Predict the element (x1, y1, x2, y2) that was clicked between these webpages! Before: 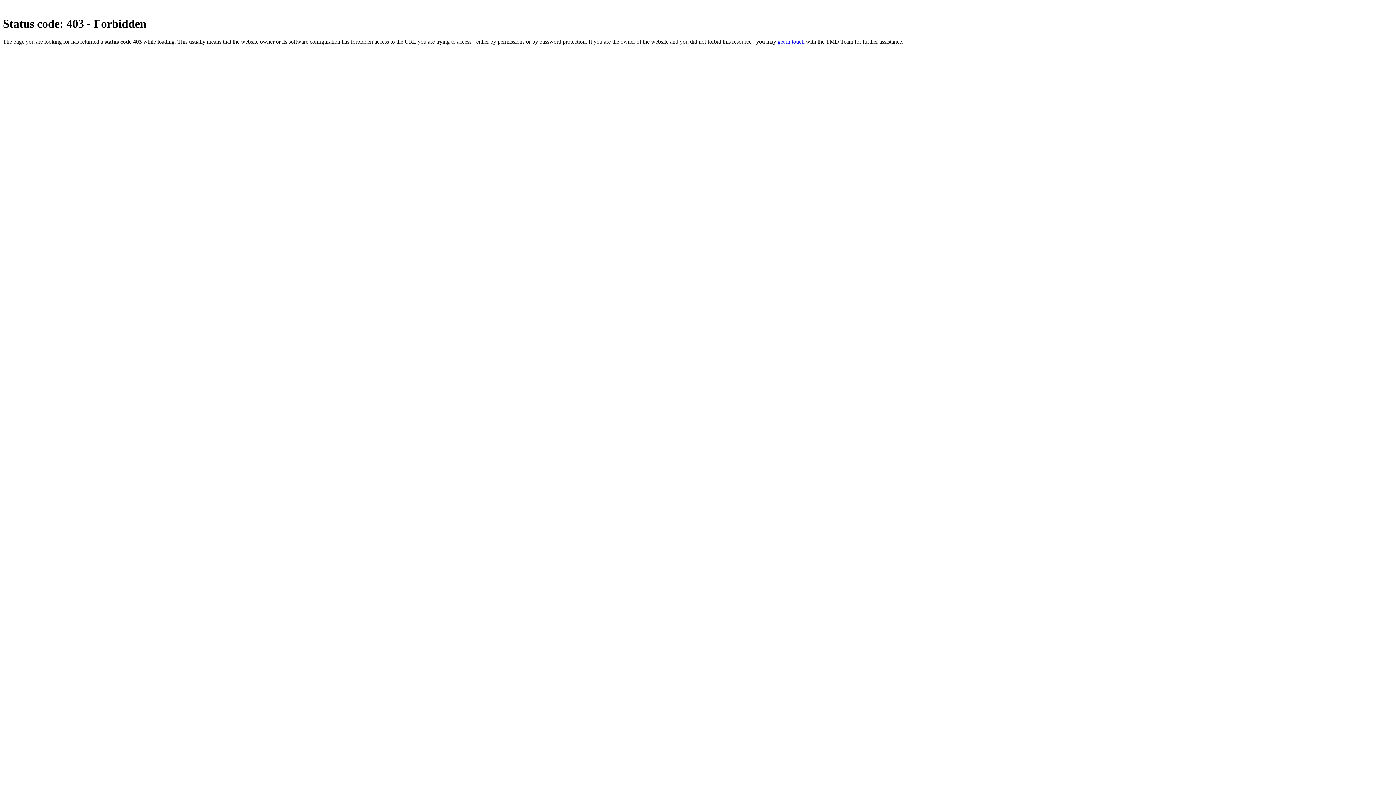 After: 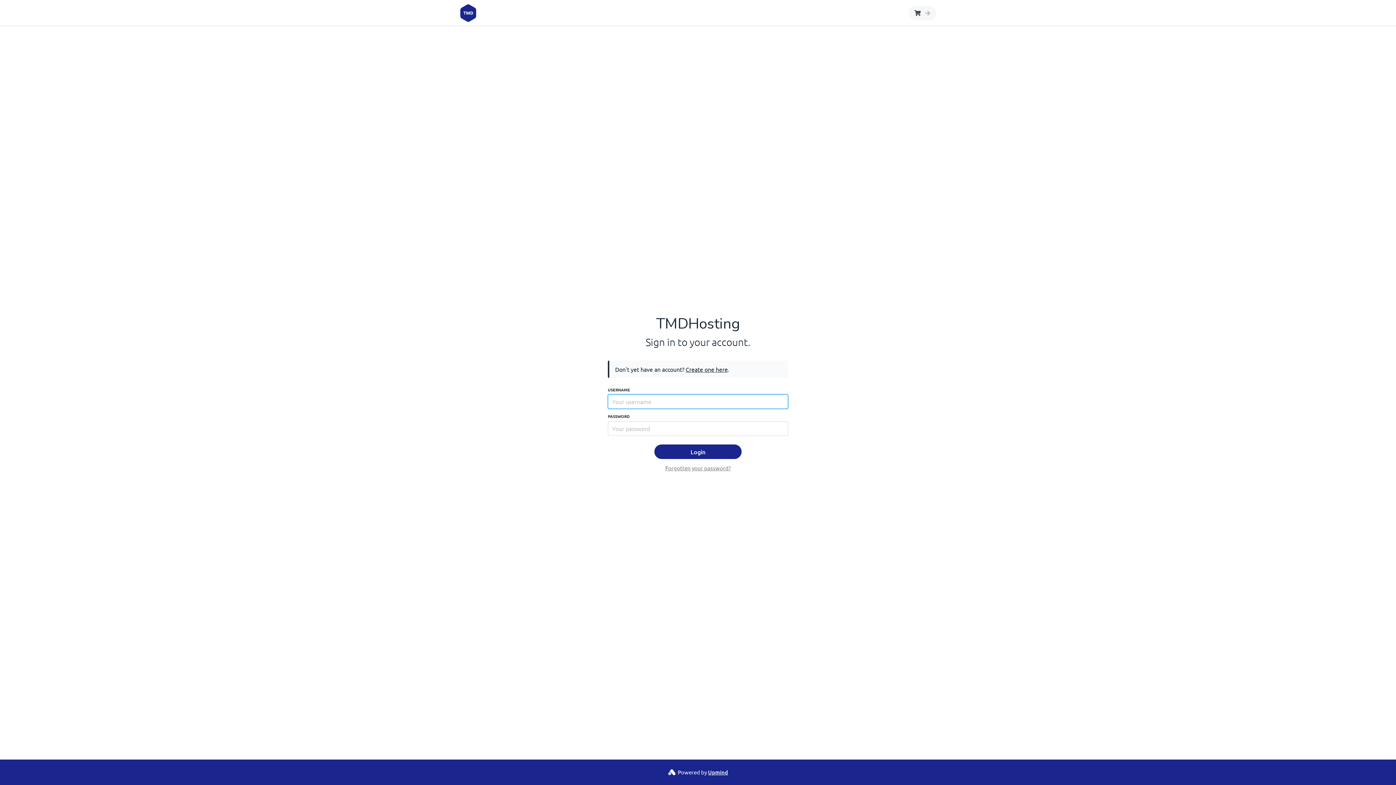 Action: label: get in touch bbox: (777, 38, 804, 44)